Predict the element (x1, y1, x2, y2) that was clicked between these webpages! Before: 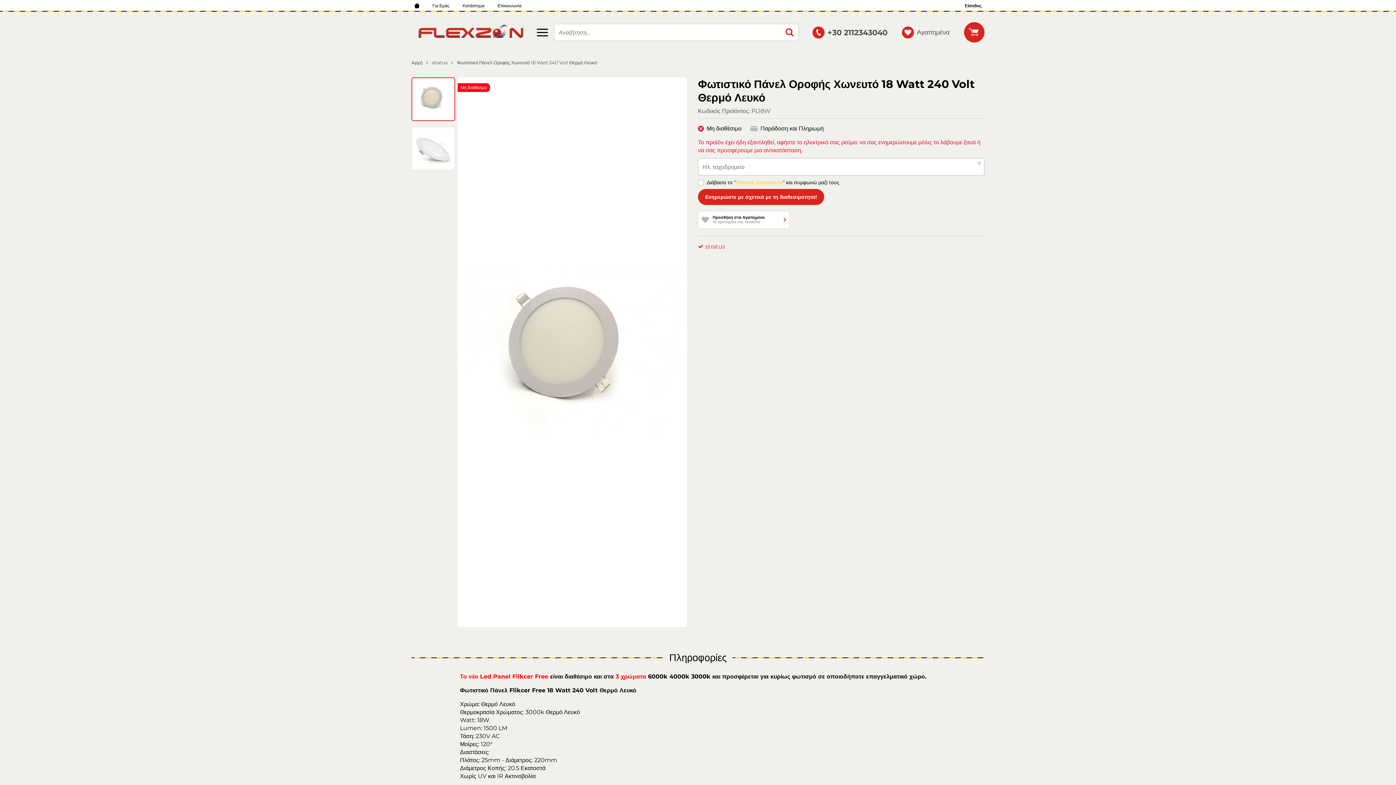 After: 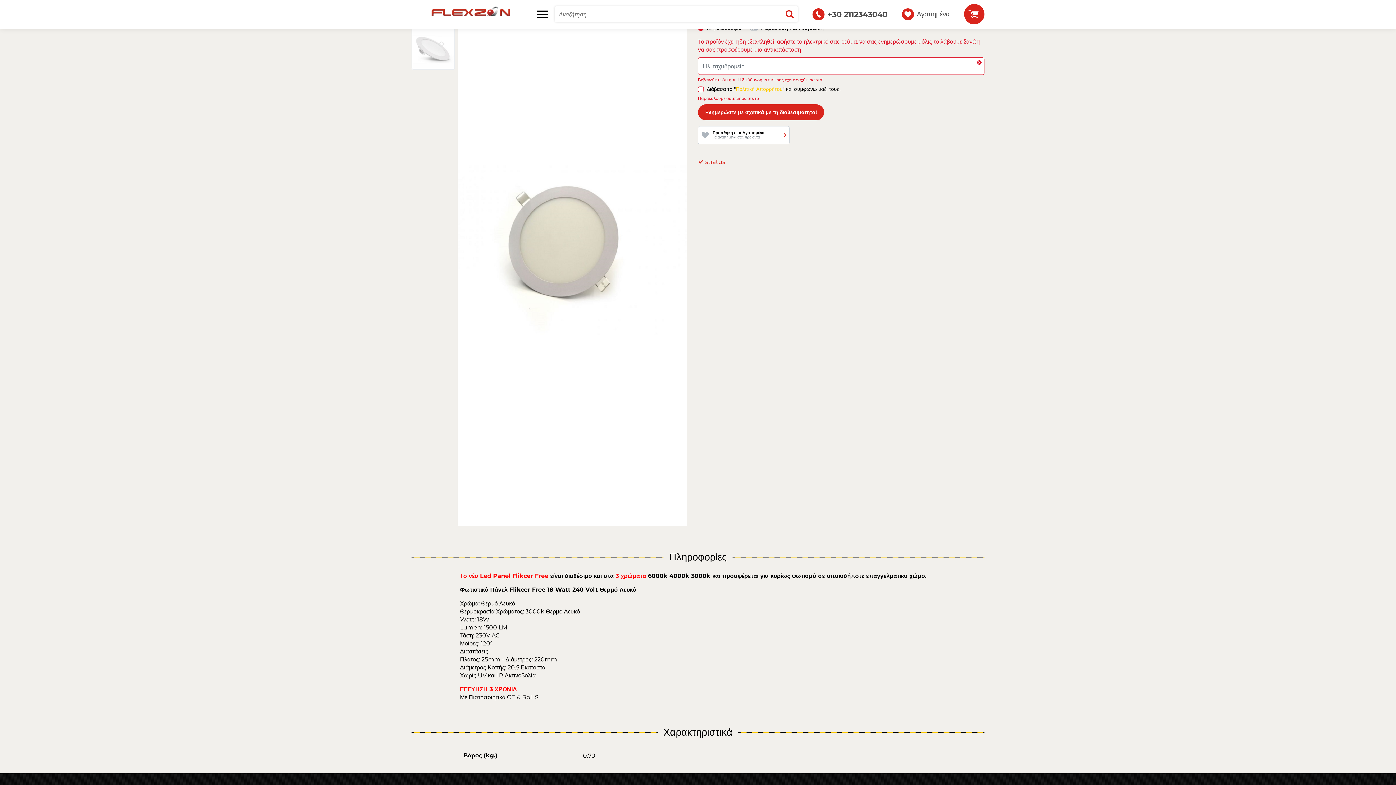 Action: label: Ενημερώστε με σχετικά με τη διαθεσιμότητα! bbox: (698, 189, 824, 205)